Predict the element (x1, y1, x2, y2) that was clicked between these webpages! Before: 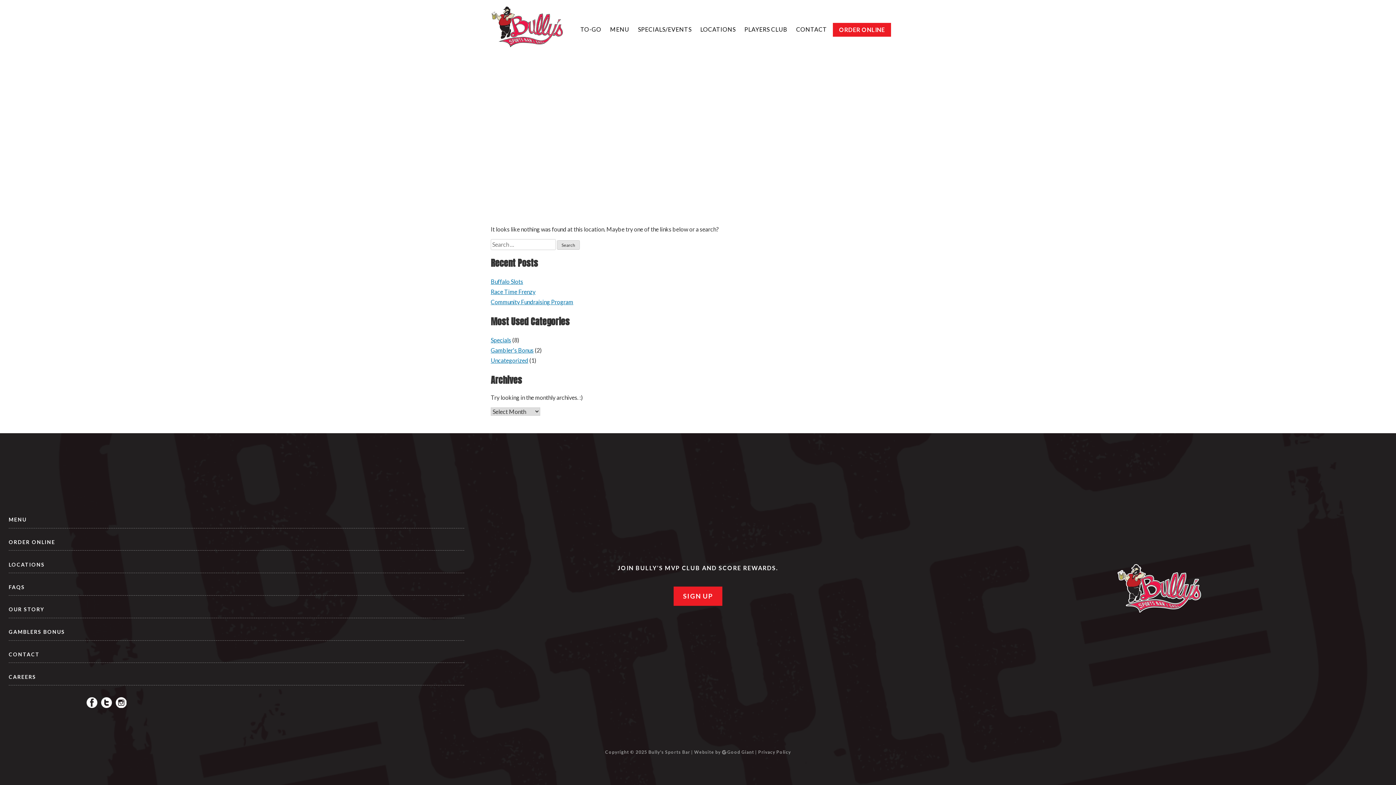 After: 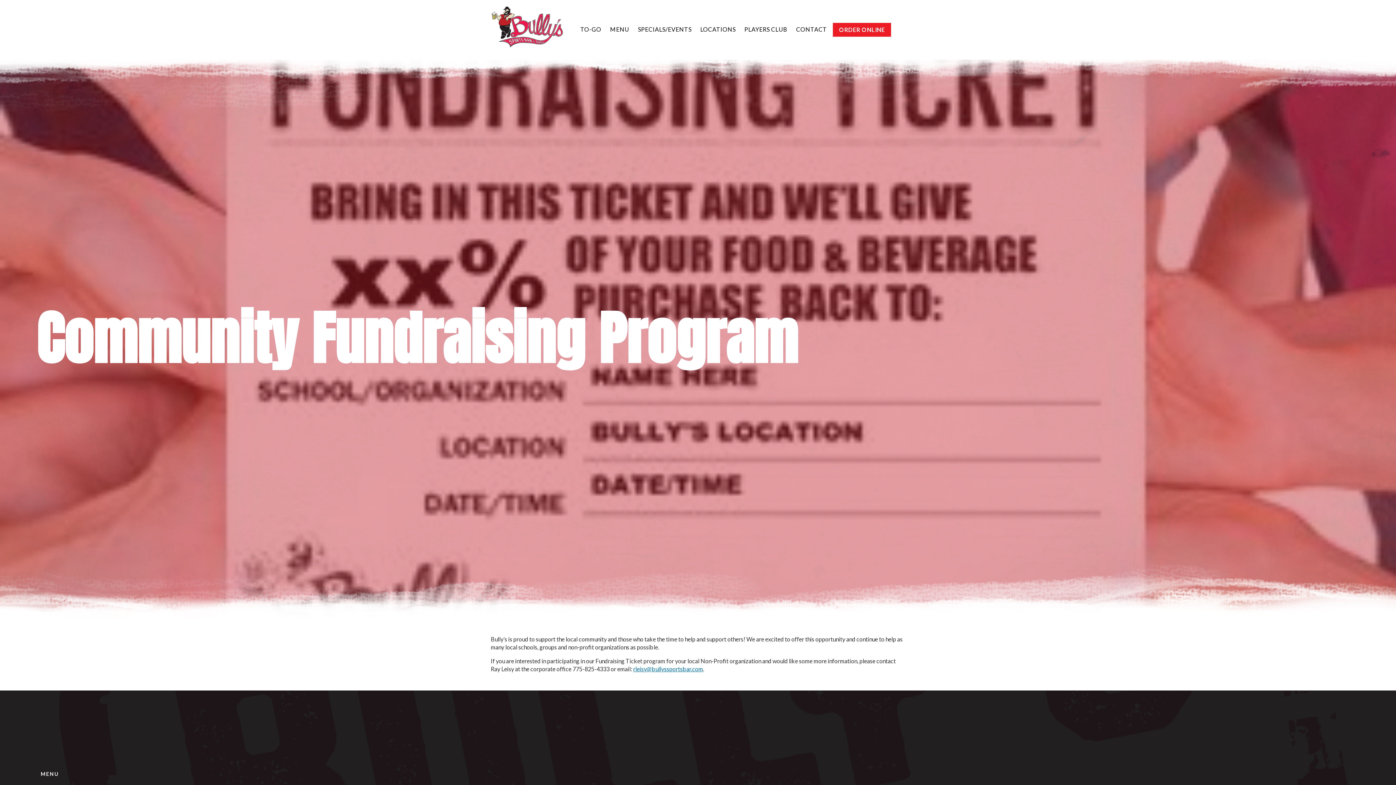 Action: label: Community Fundraising Program bbox: (490, 298, 573, 305)